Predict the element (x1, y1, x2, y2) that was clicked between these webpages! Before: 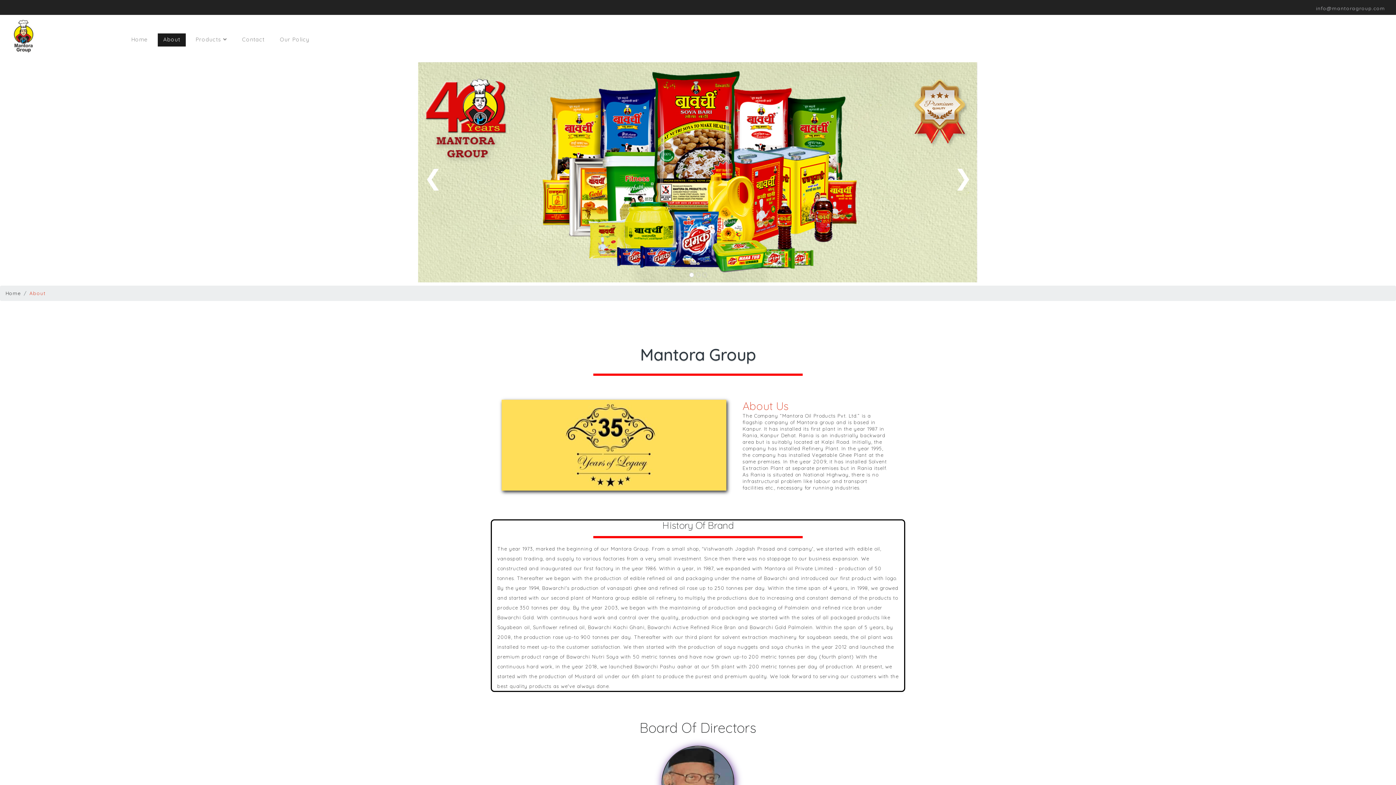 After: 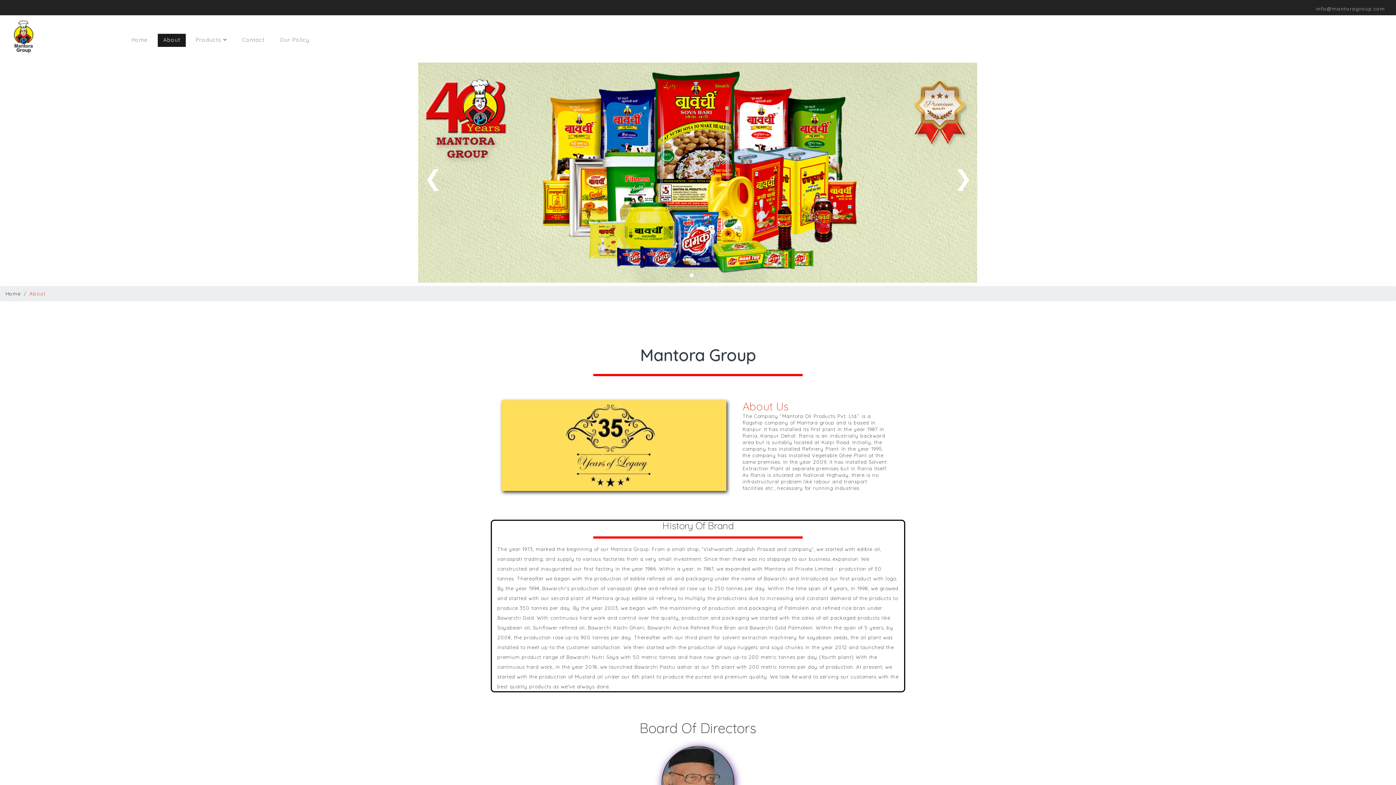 Action: label: Home bbox: (5, 290, 21, 296)